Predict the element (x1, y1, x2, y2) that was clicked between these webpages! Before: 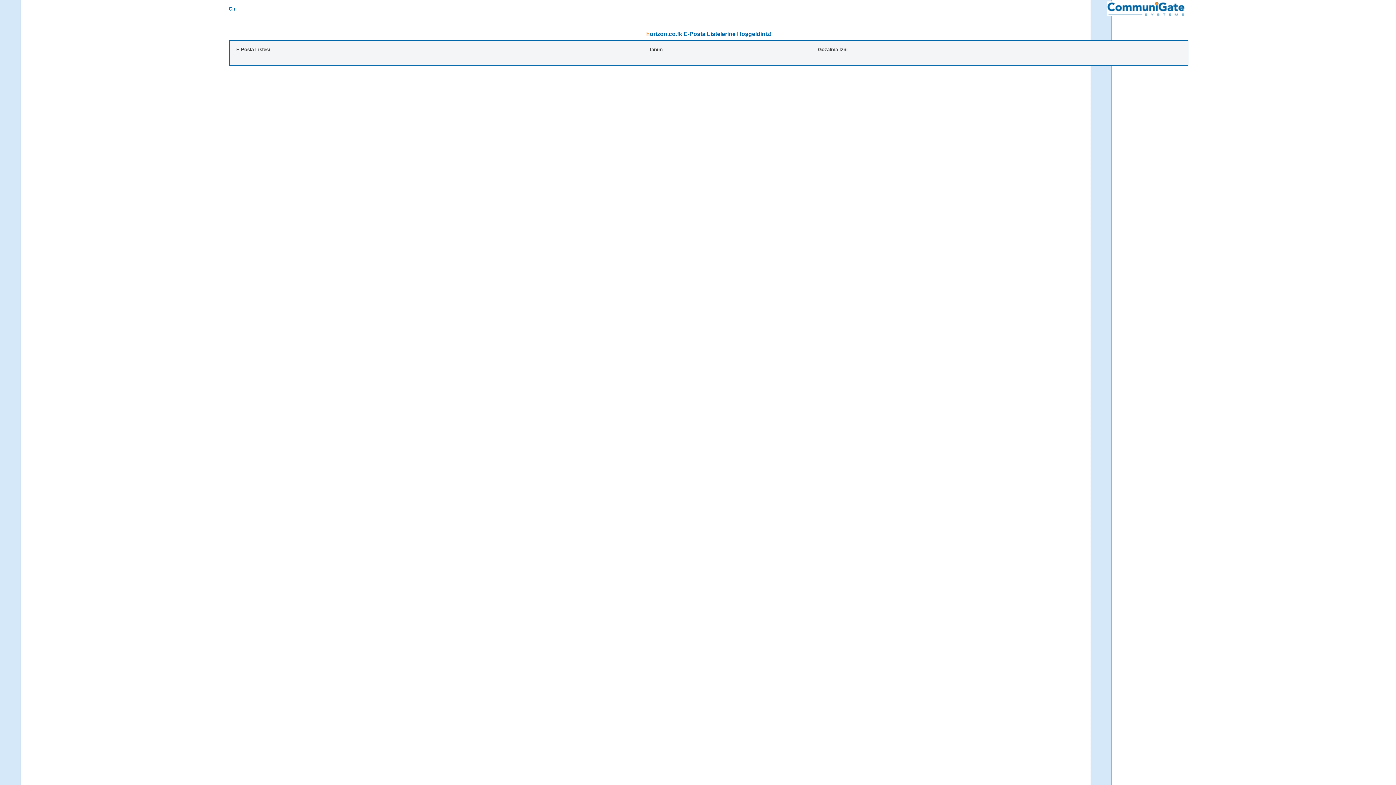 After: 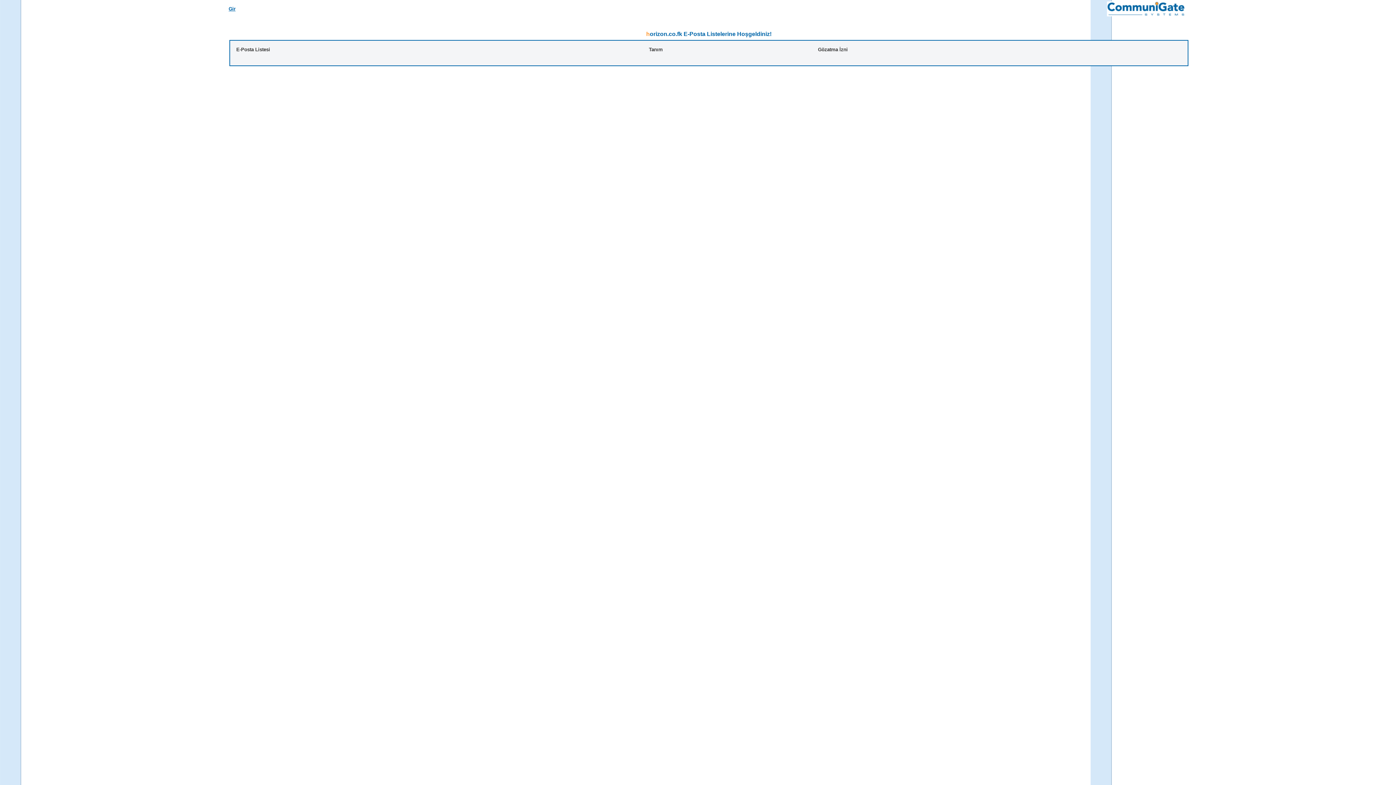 Action: bbox: (1107, 12, 1185, 17)